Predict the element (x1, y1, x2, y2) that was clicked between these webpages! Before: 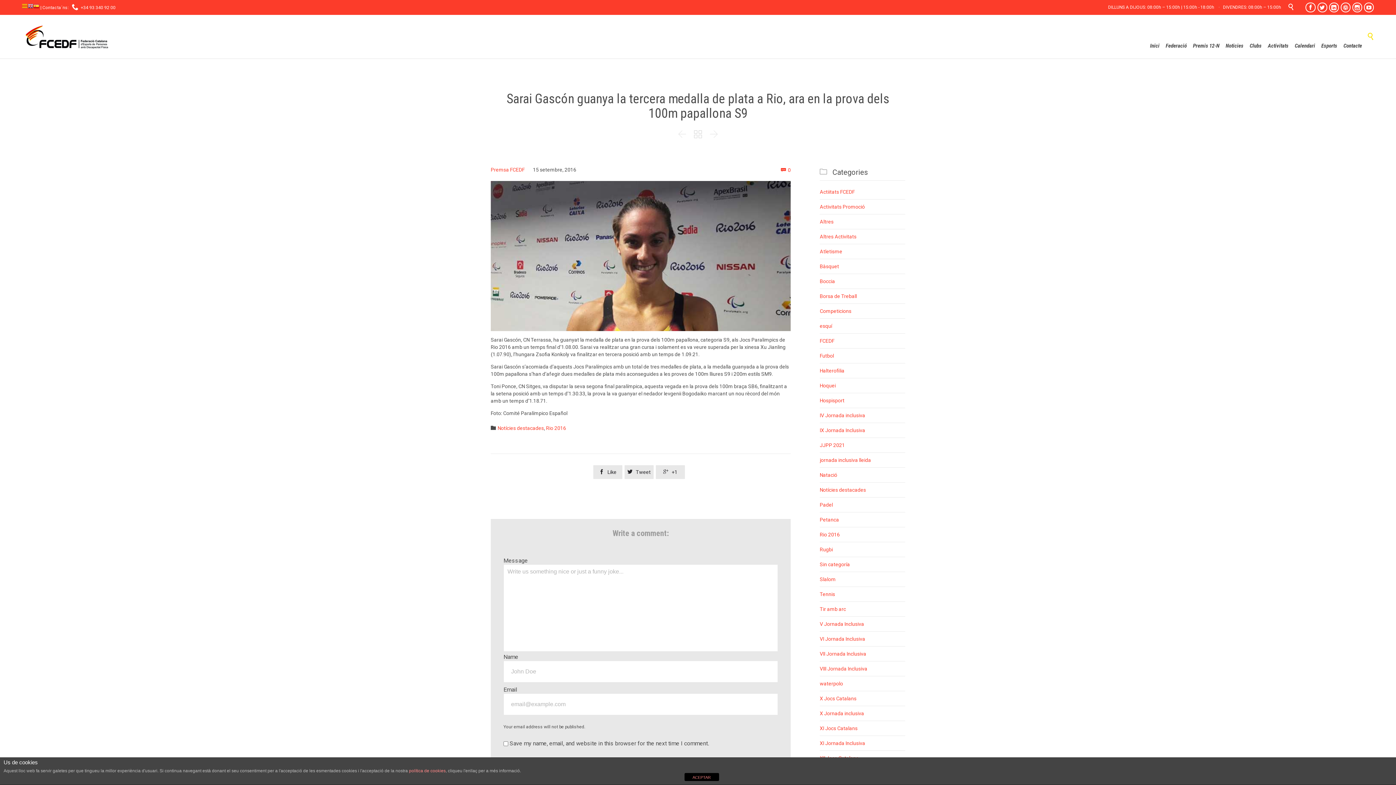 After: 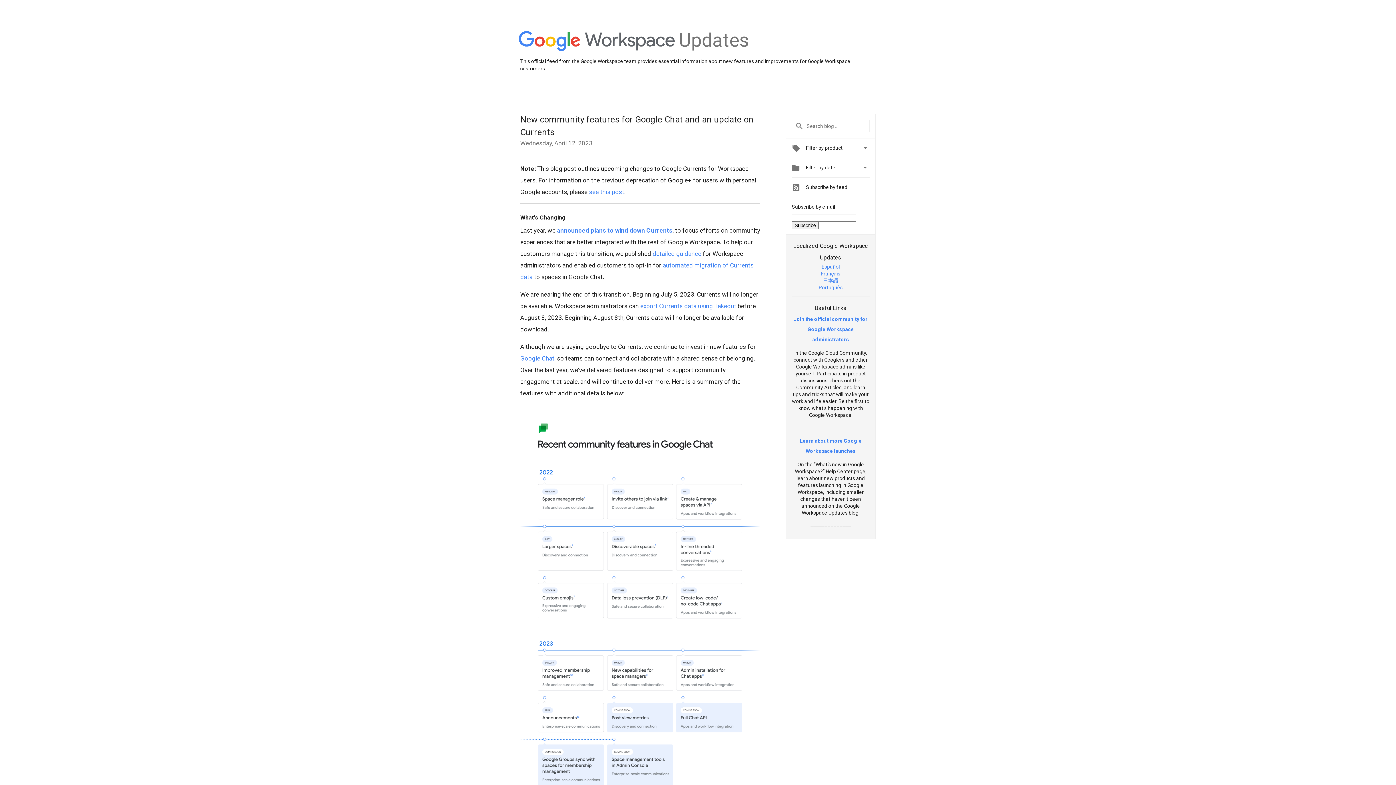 Action: bbox: (656, 466, 685, 477) label:  +1